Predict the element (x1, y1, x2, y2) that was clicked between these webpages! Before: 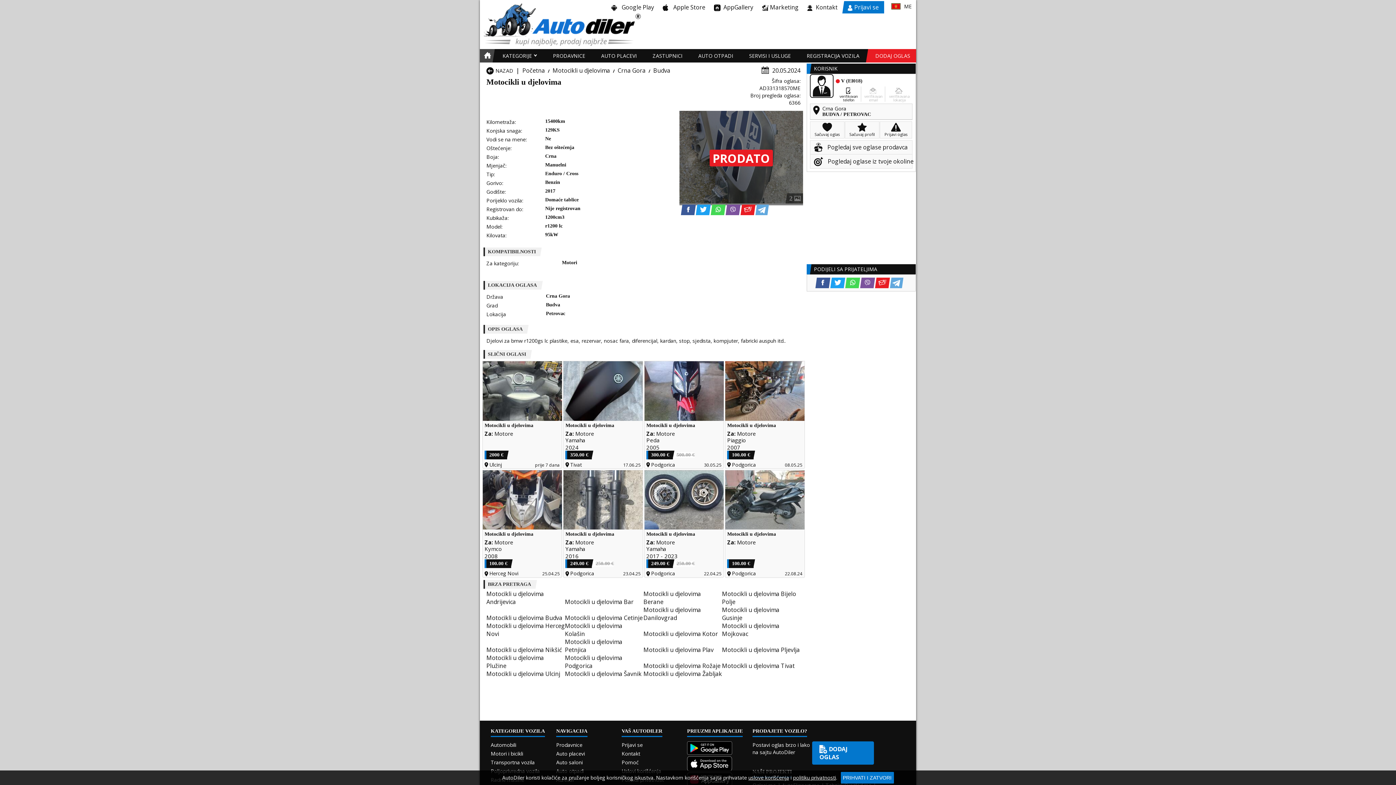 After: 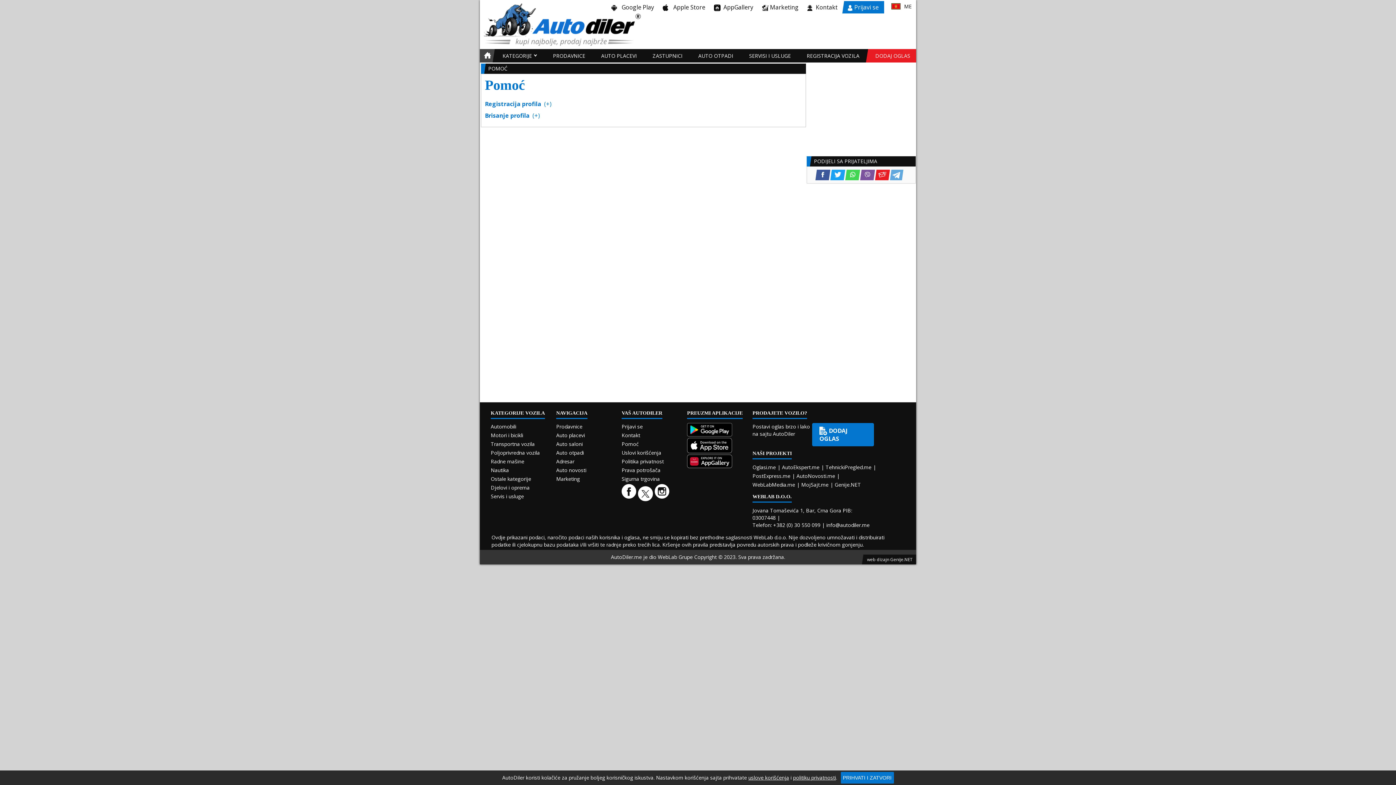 Action: bbox: (621, 759, 638, 766) label: Pomoć